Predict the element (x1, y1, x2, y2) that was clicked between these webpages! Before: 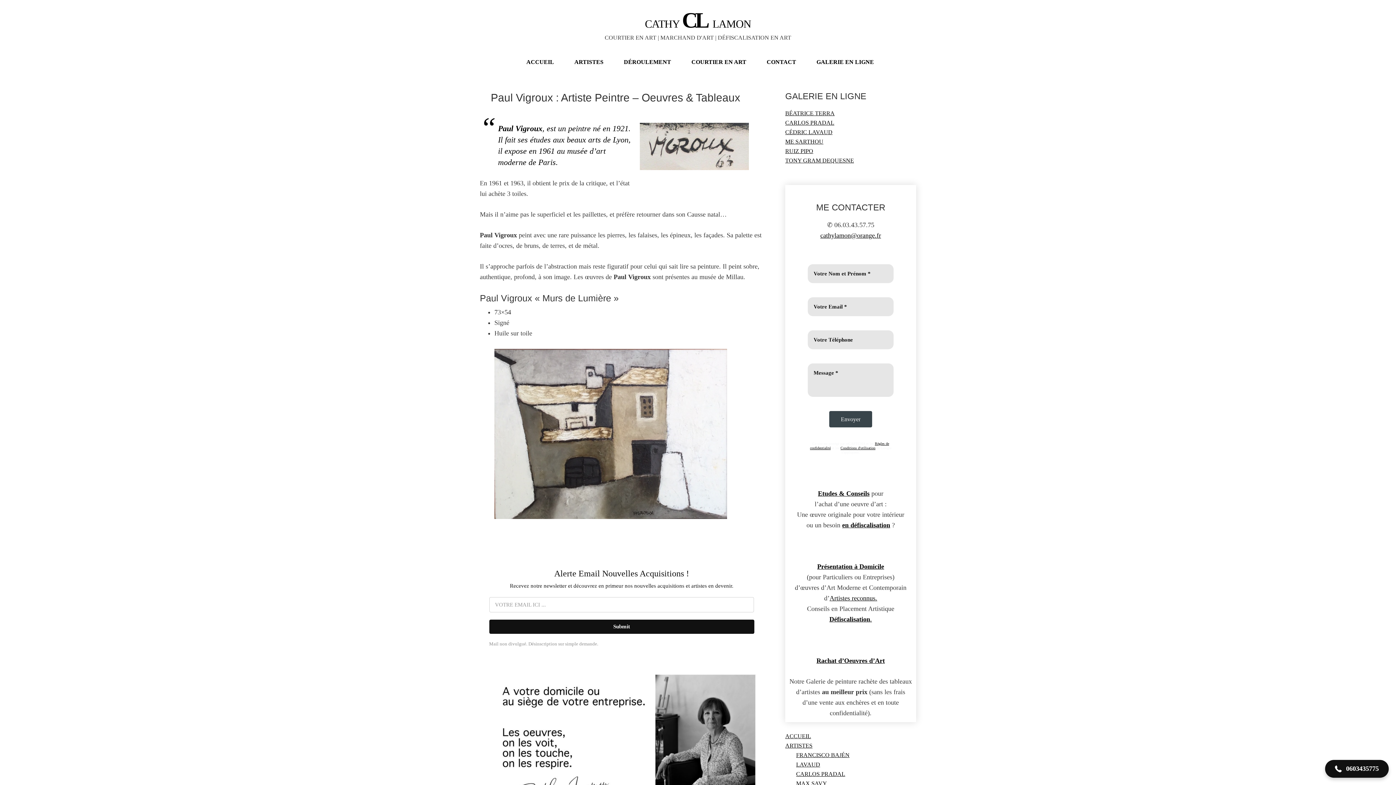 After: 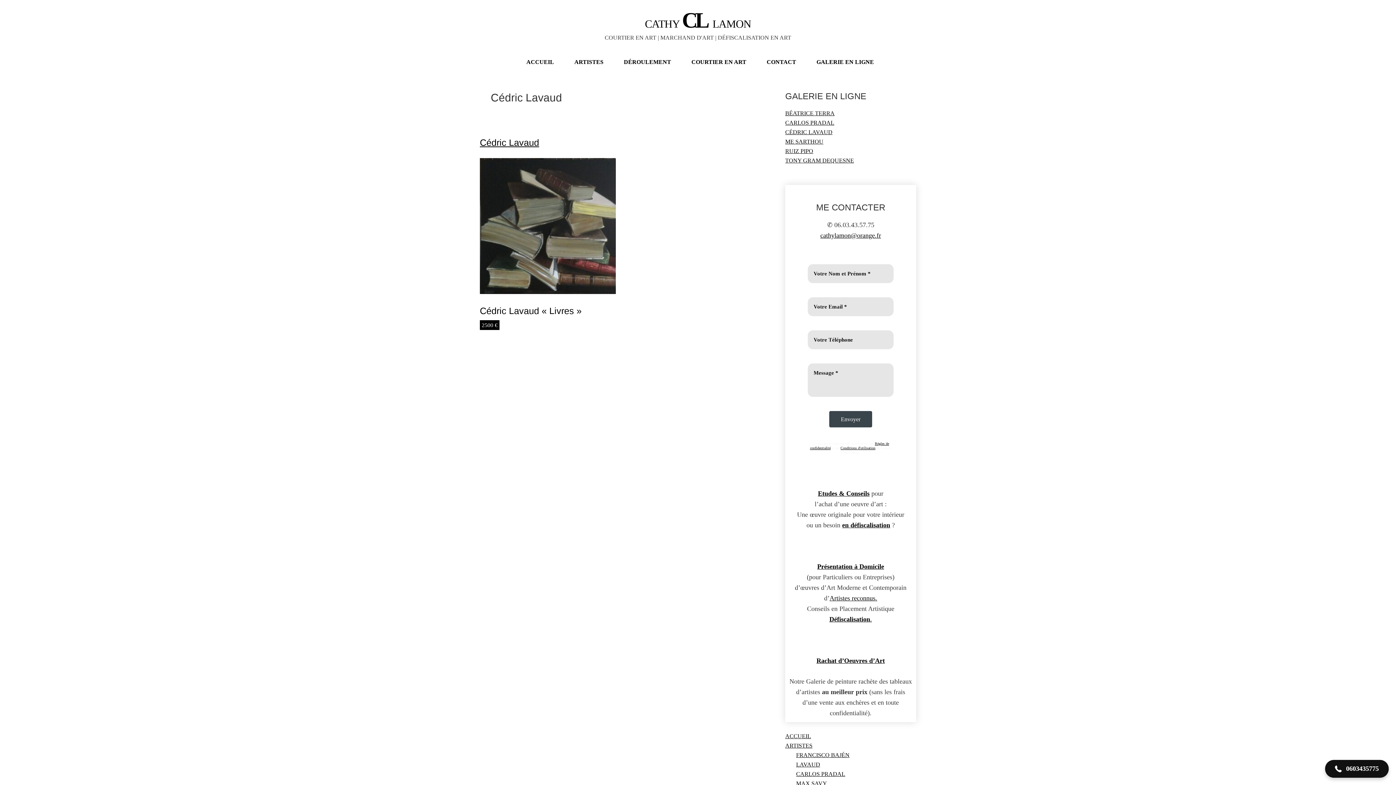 Action: label: CÉDRIC LAVAUD bbox: (785, 129, 832, 135)